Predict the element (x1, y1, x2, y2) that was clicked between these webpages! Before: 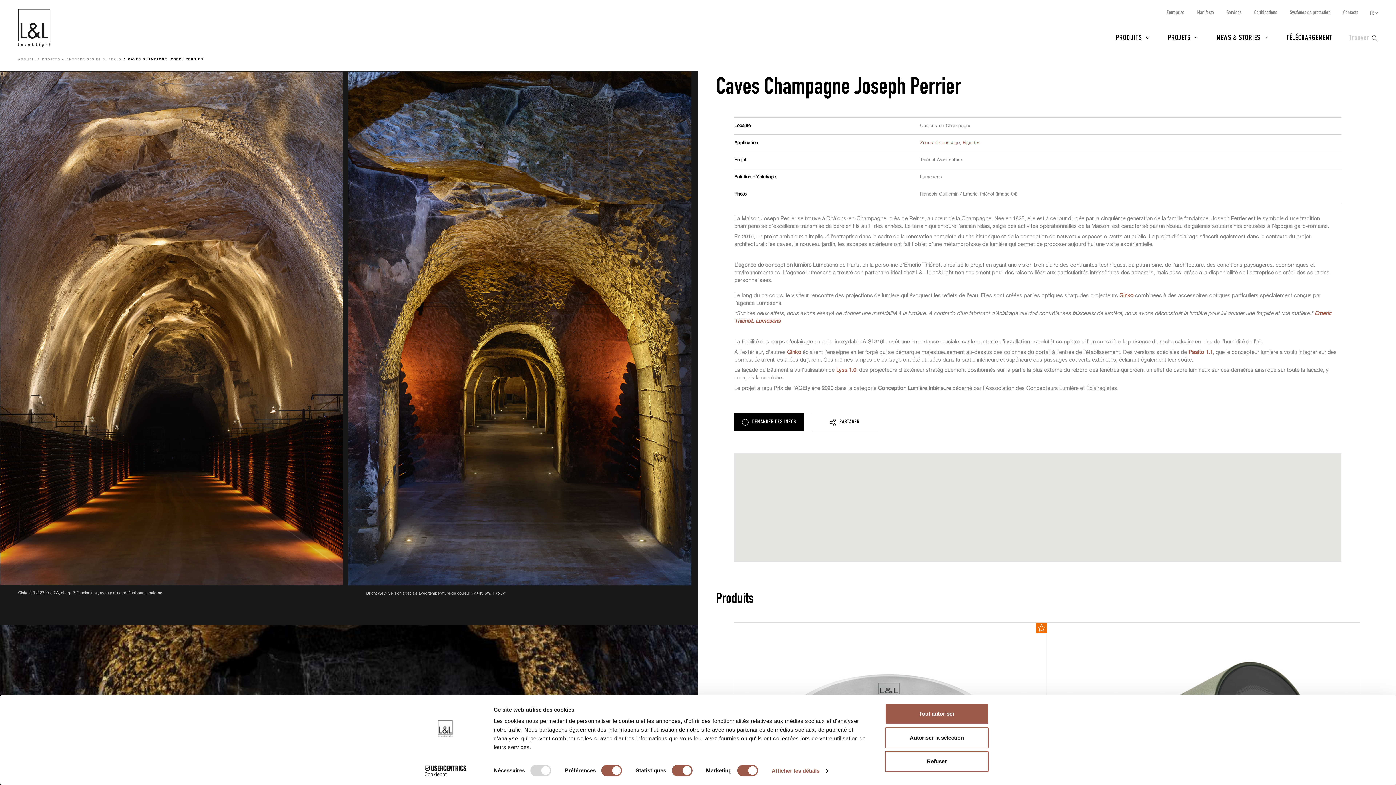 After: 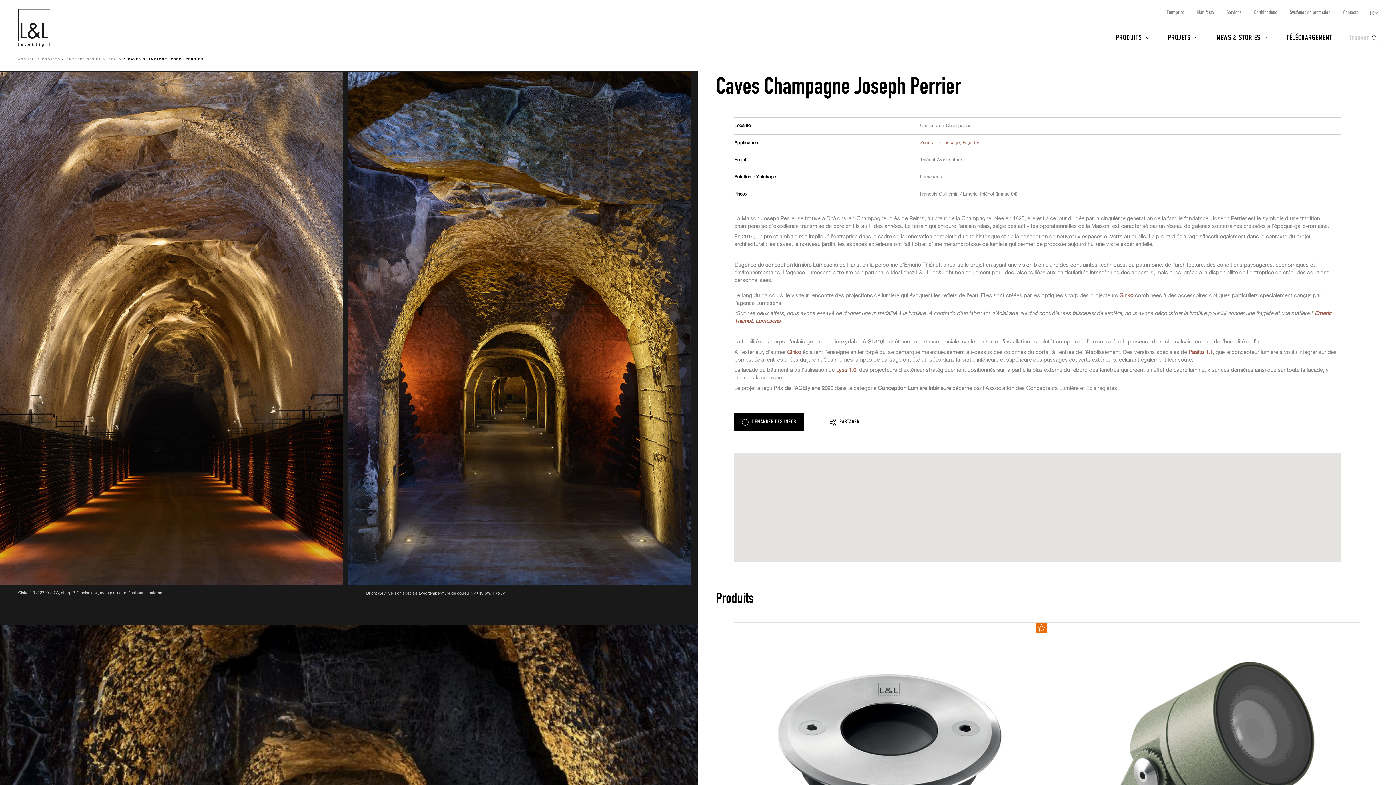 Action: label: Autoriser la sélection bbox: (885, 727, 989, 748)